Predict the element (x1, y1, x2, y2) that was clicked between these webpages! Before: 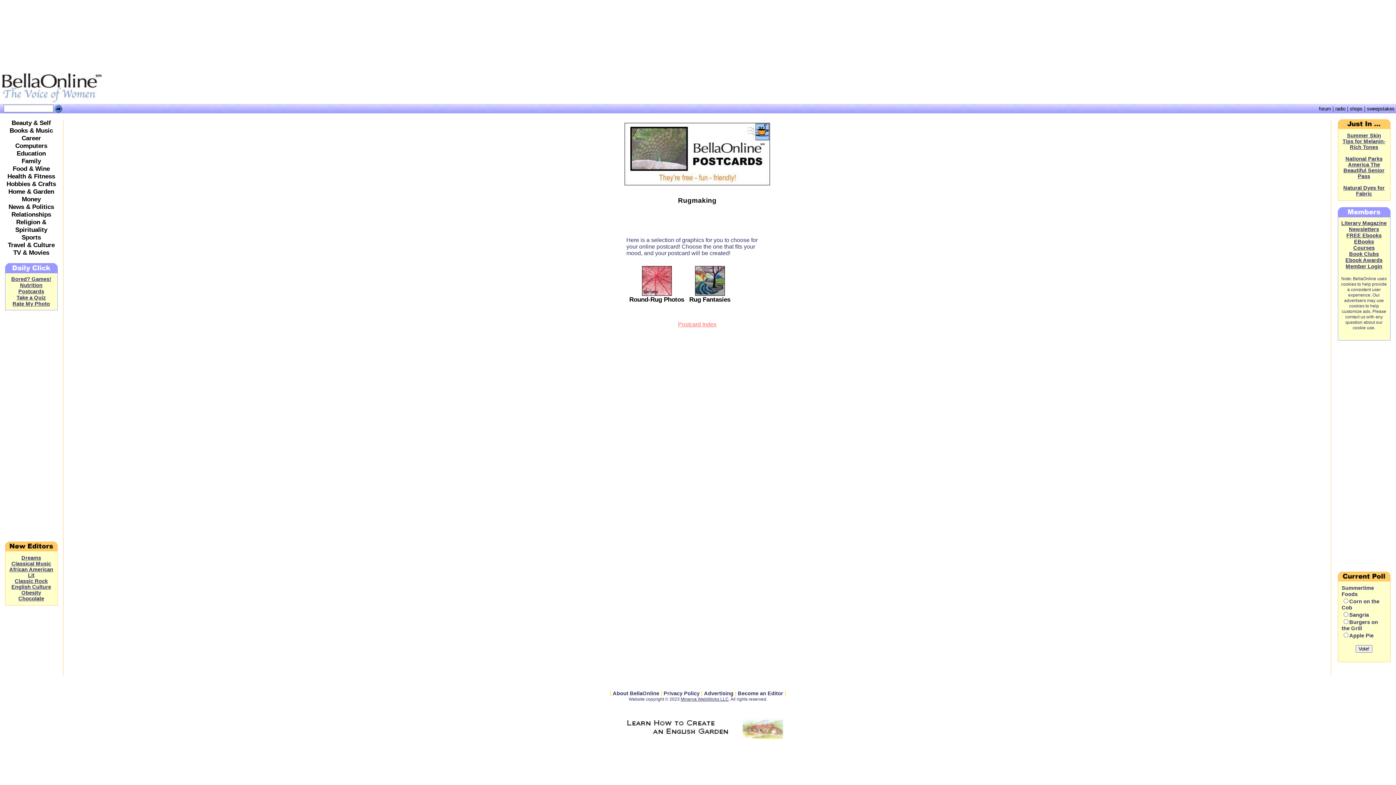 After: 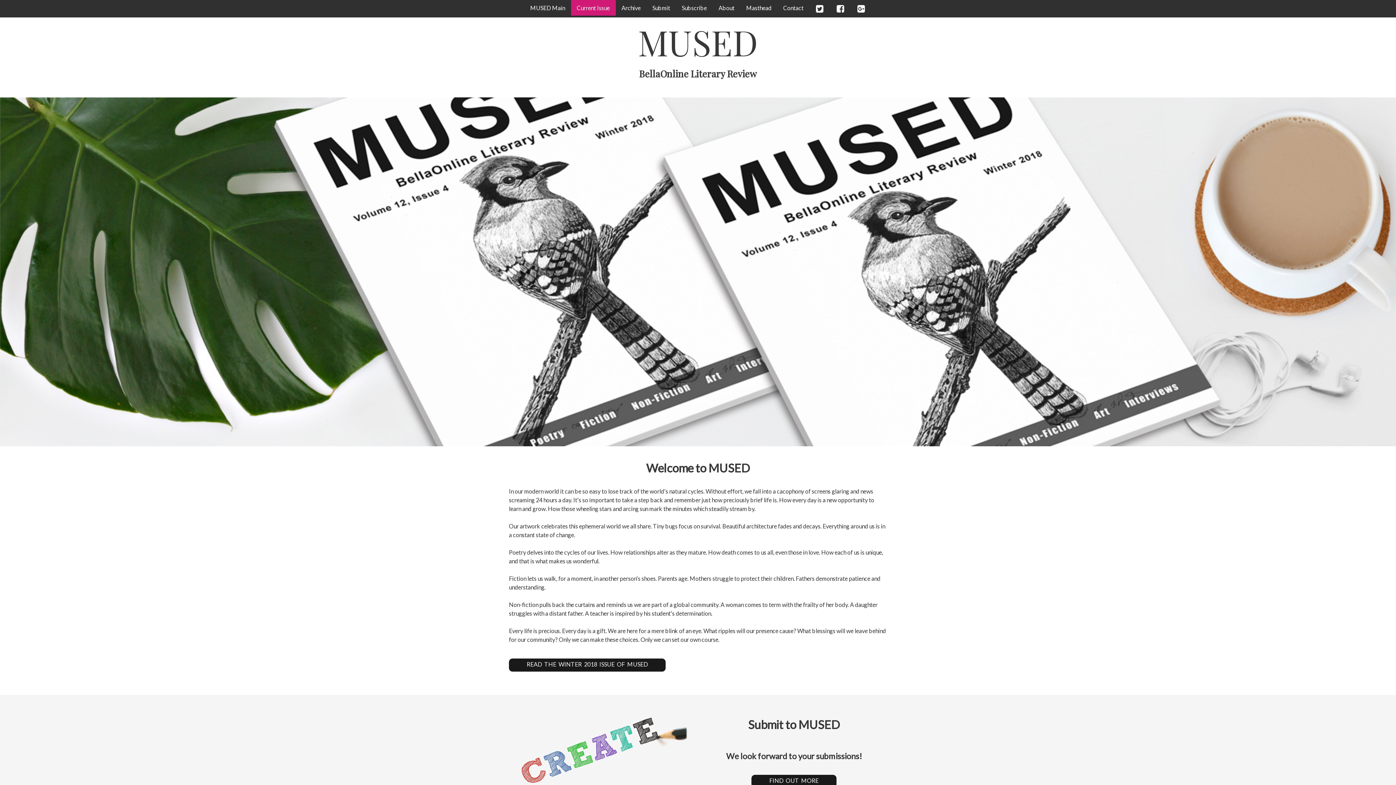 Action: label: Literary Magazine bbox: (1341, 220, 1387, 226)